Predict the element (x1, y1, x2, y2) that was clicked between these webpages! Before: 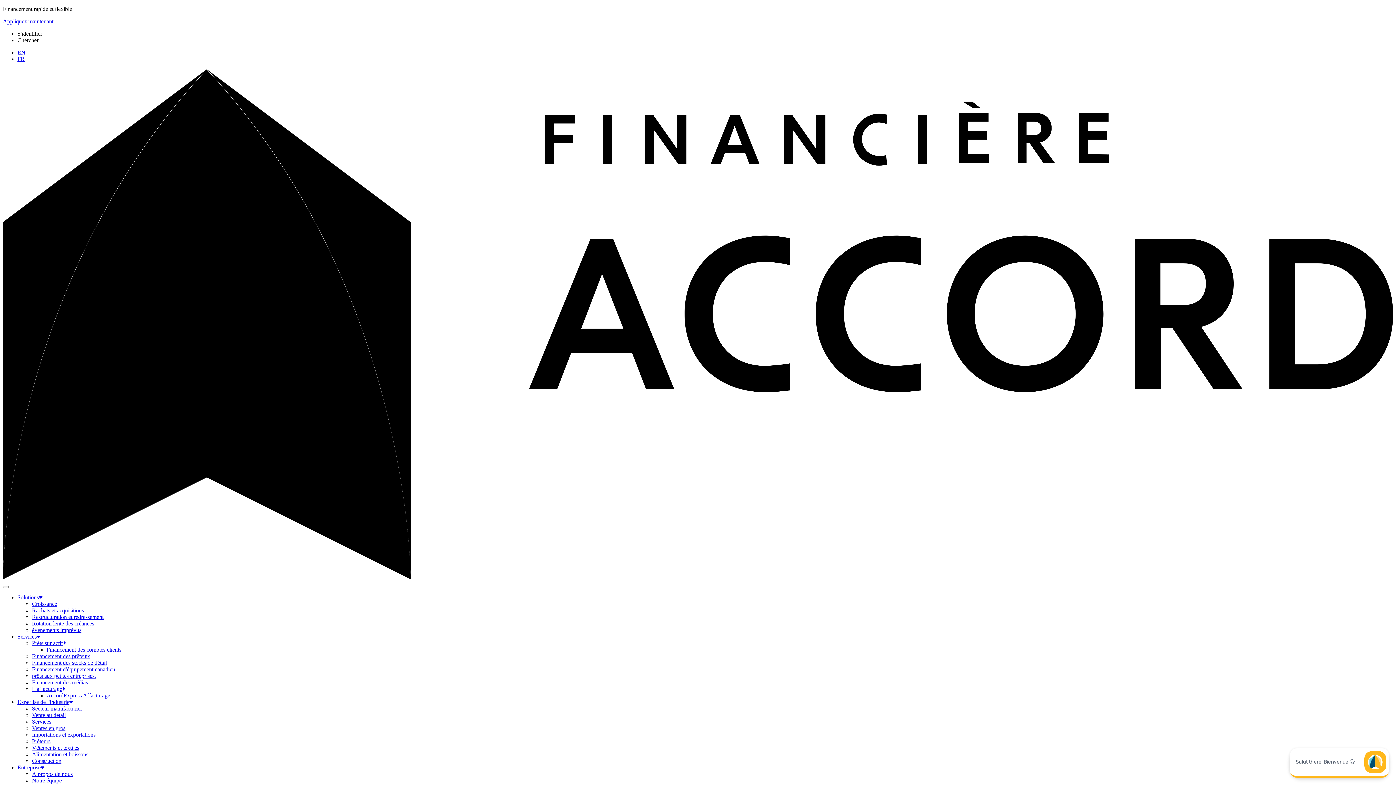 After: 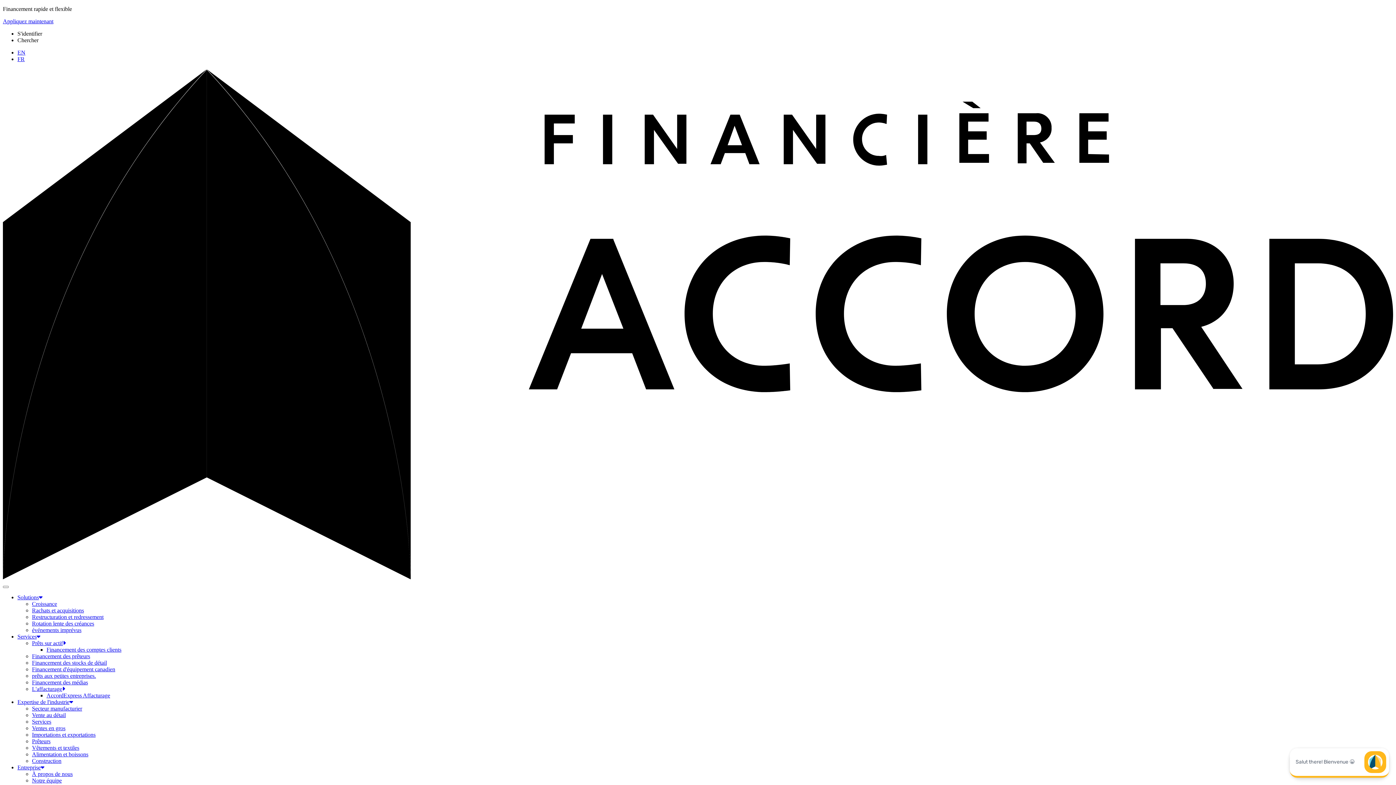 Action: label: Financement des stocks de détail bbox: (32, 659, 106, 666)